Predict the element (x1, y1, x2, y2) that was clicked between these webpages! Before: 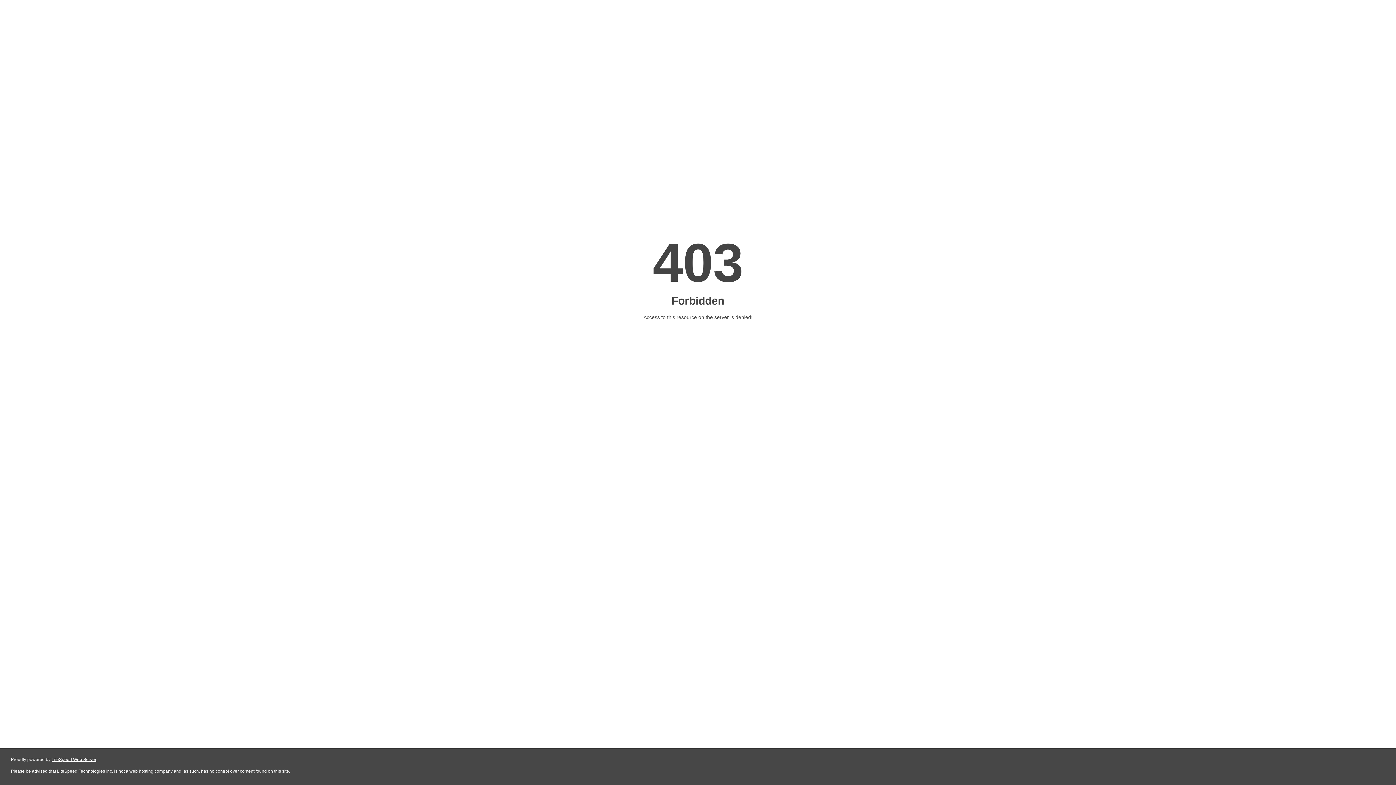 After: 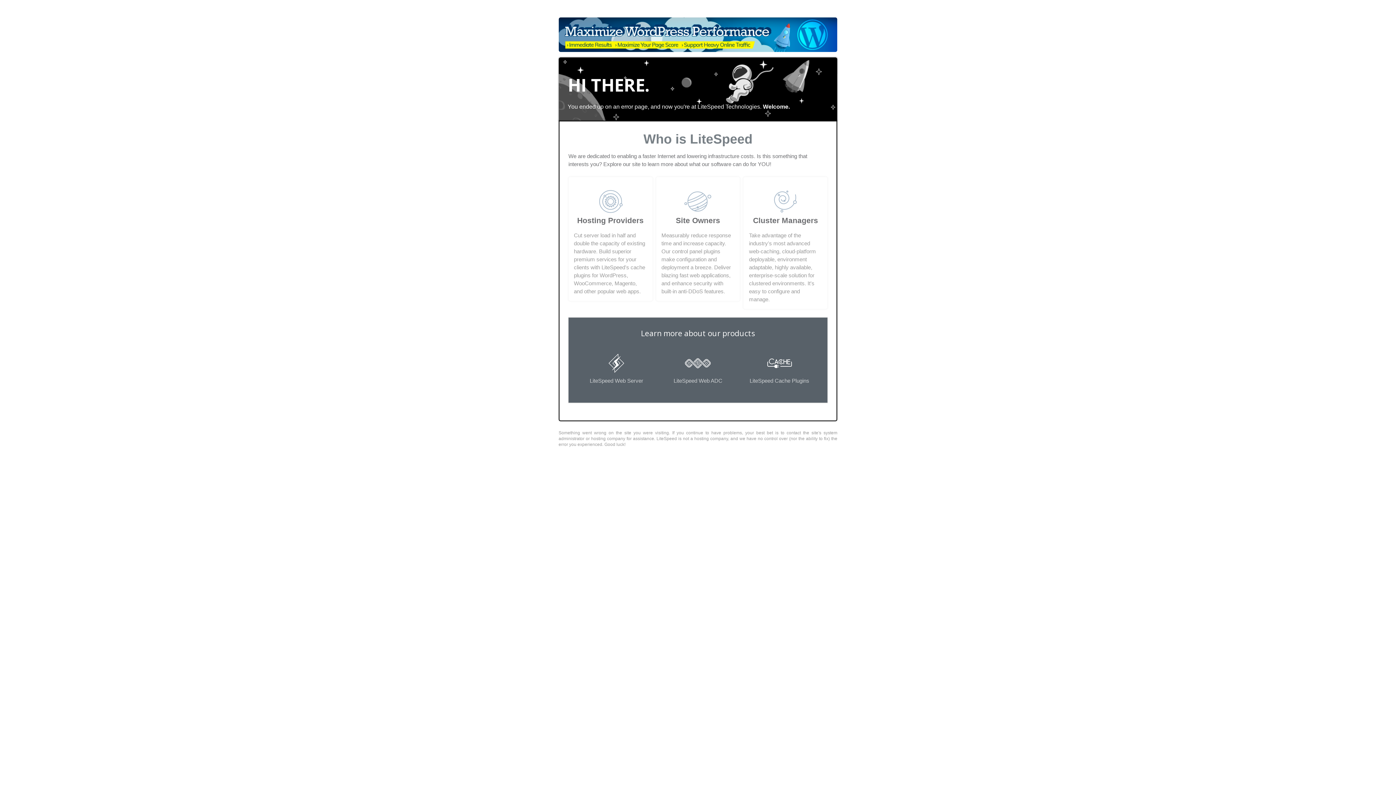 Action: label: LiteSpeed Web Server bbox: (51, 757, 96, 762)